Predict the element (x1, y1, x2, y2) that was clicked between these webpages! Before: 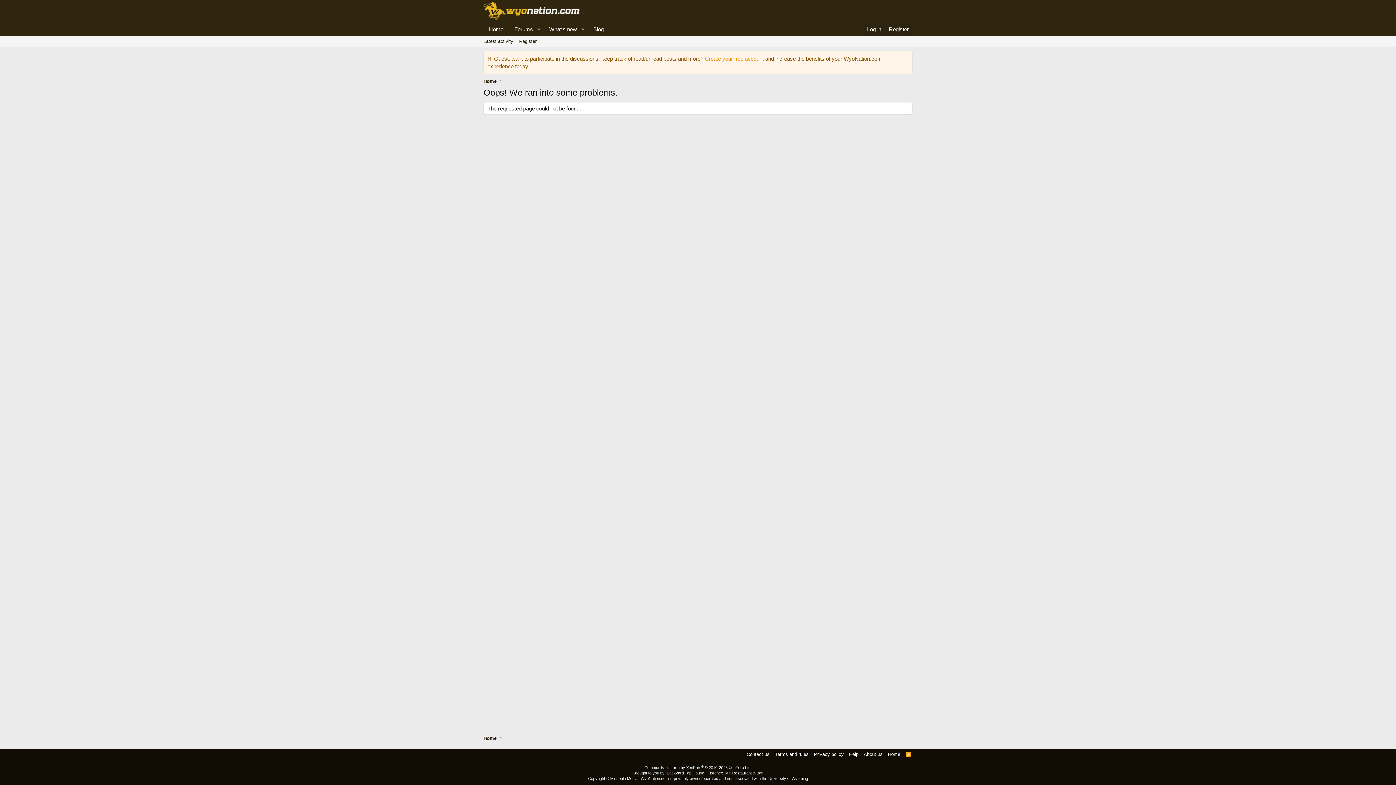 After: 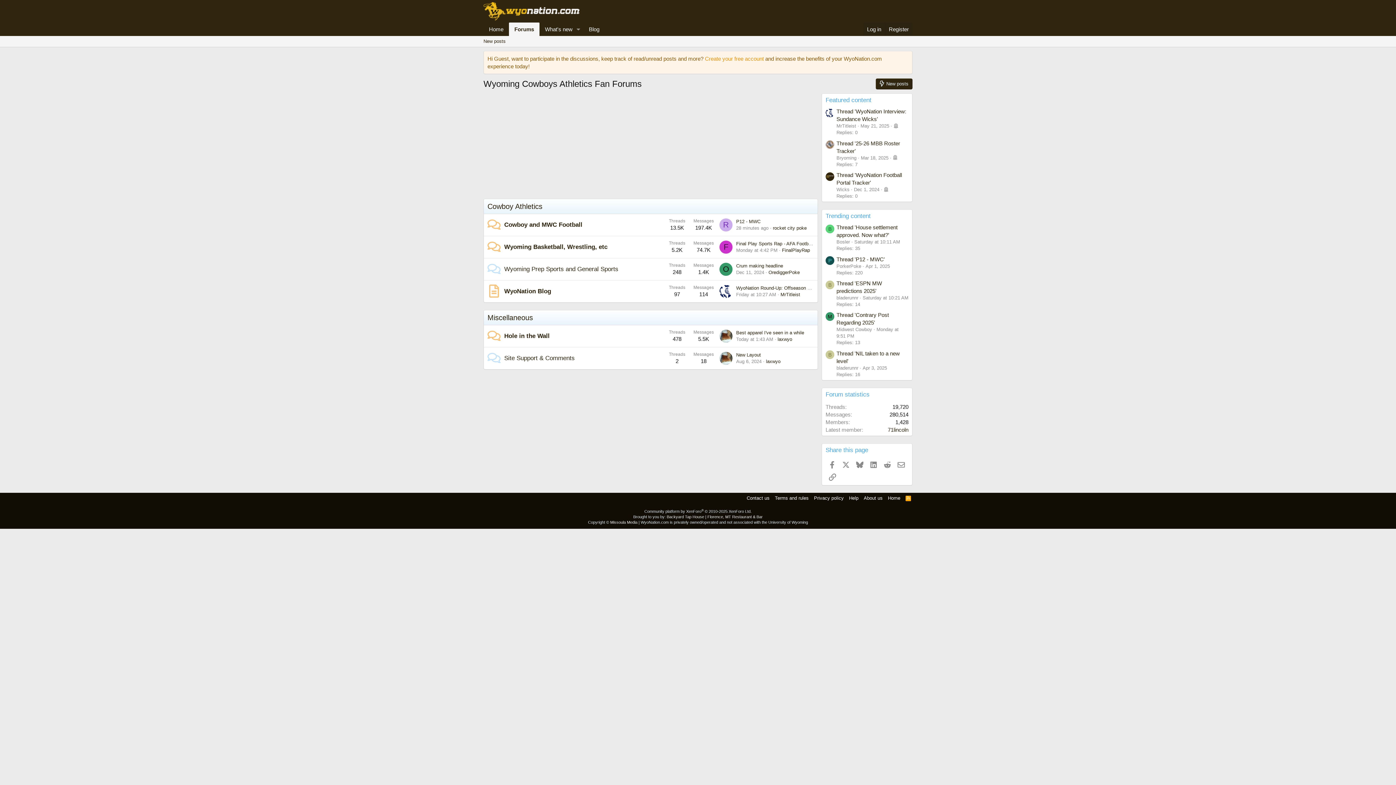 Action: bbox: (886, 751, 902, 758) label: Home